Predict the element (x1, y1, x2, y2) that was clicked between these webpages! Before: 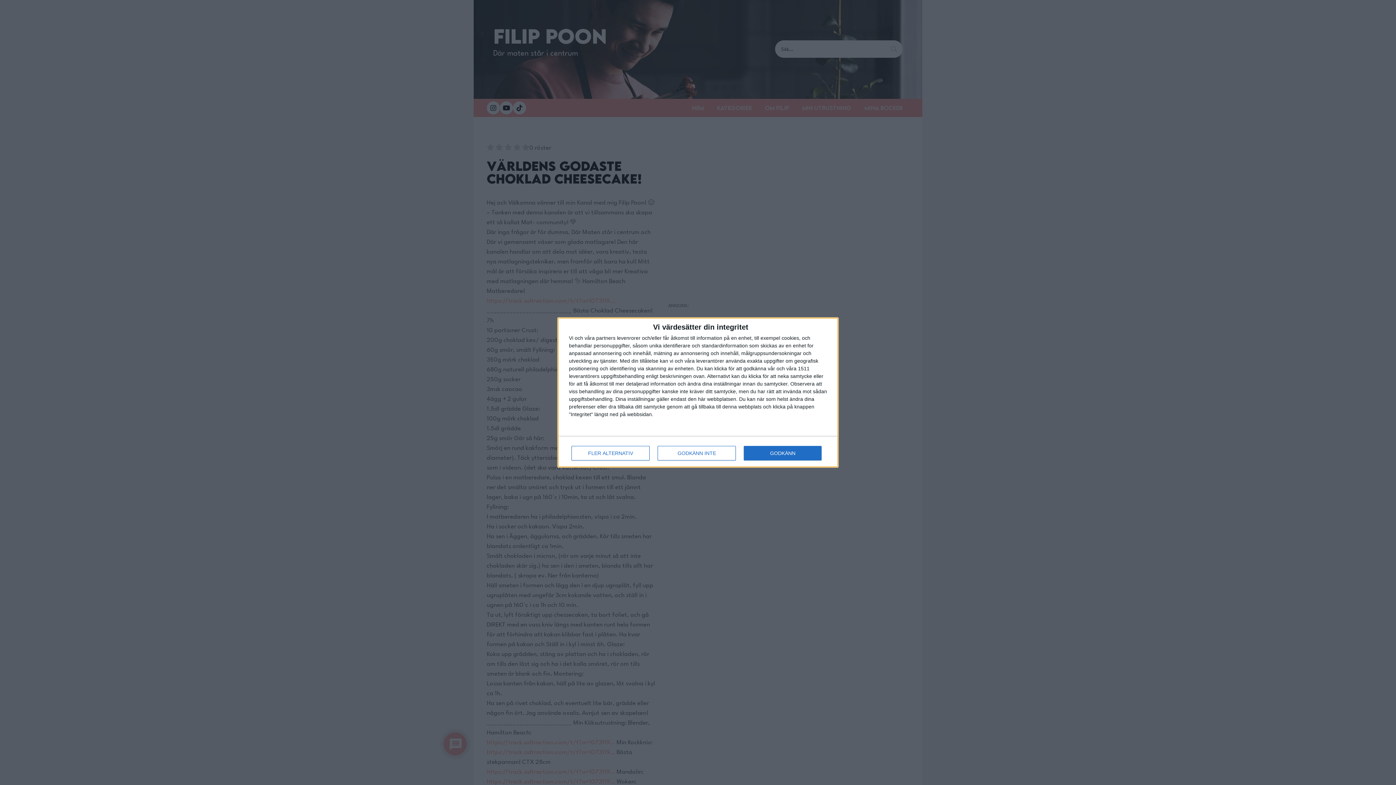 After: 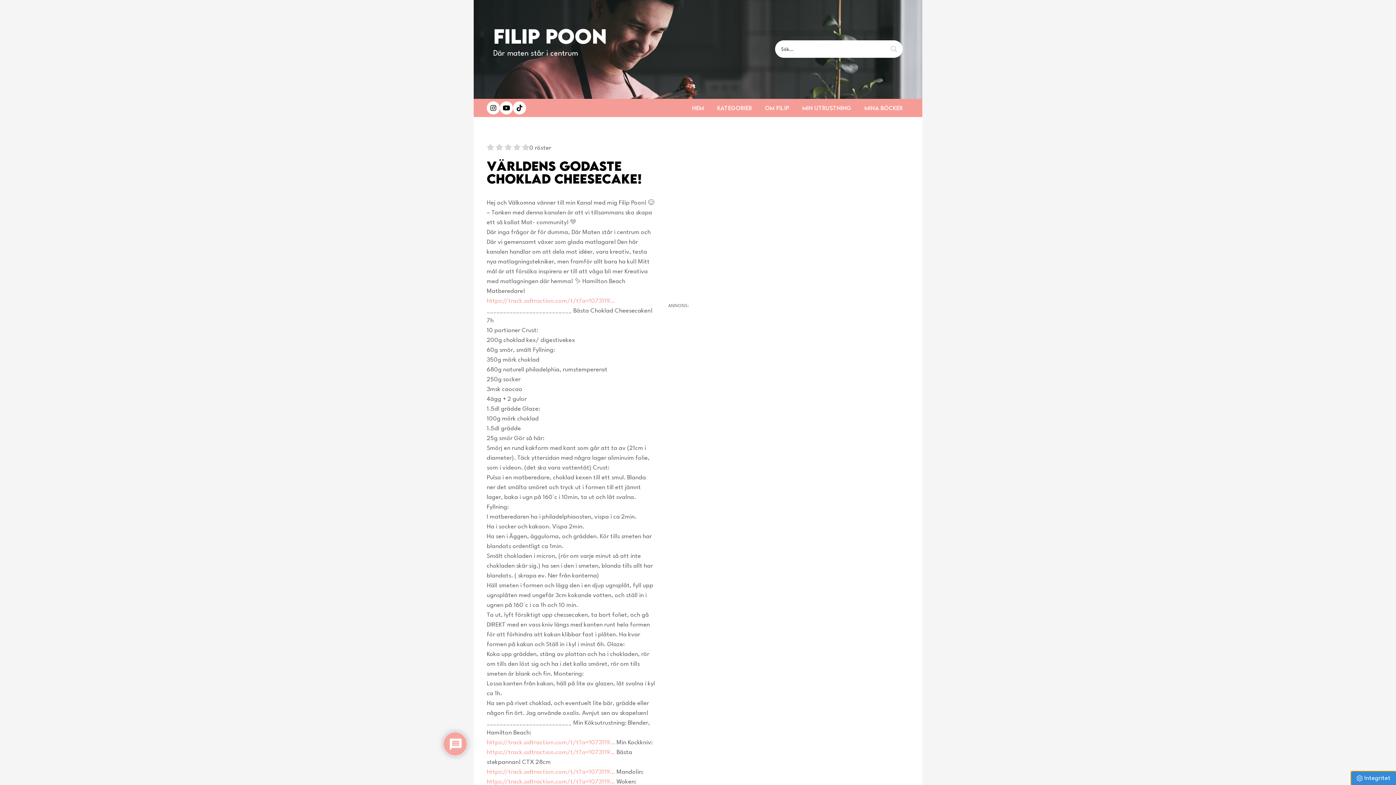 Action: label: GODKÄNN bbox: (744, 446, 821, 460)